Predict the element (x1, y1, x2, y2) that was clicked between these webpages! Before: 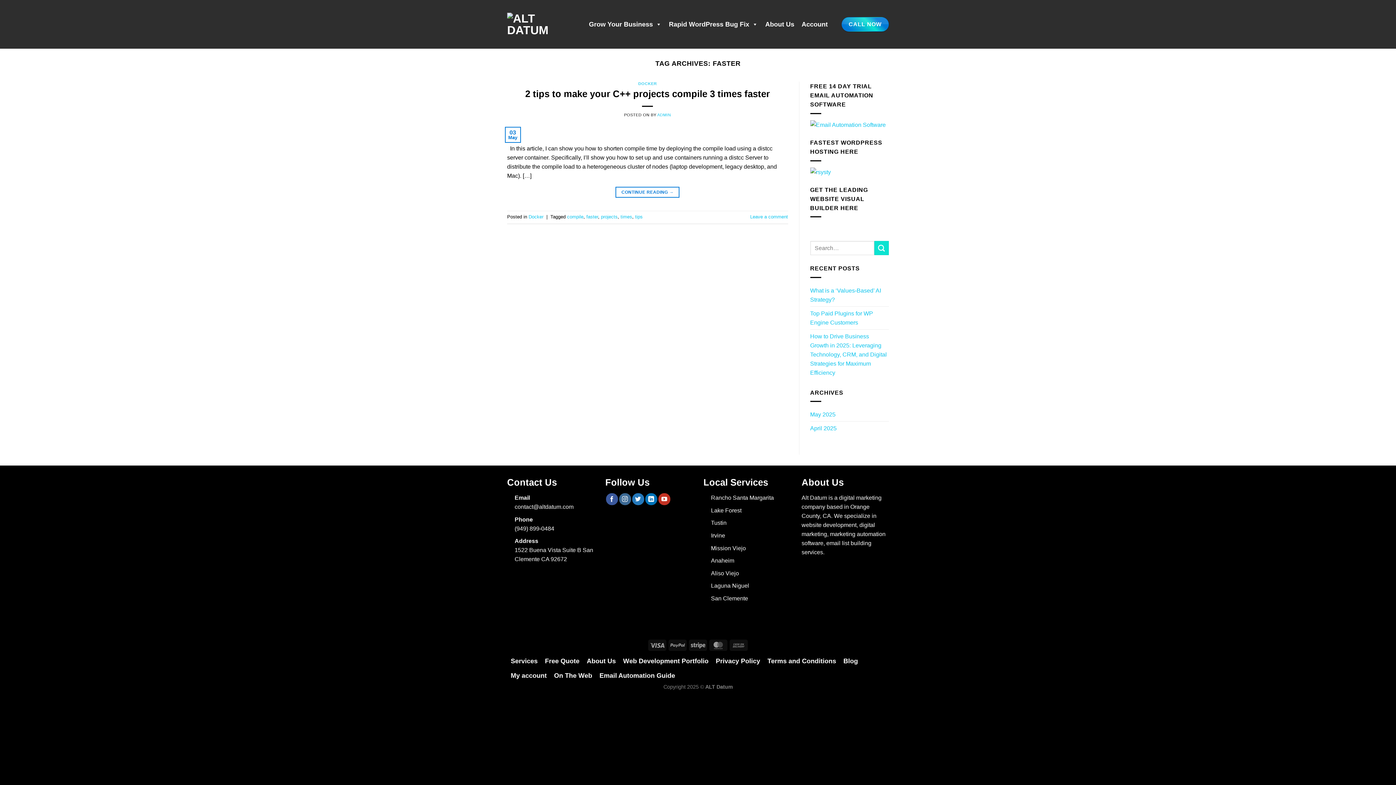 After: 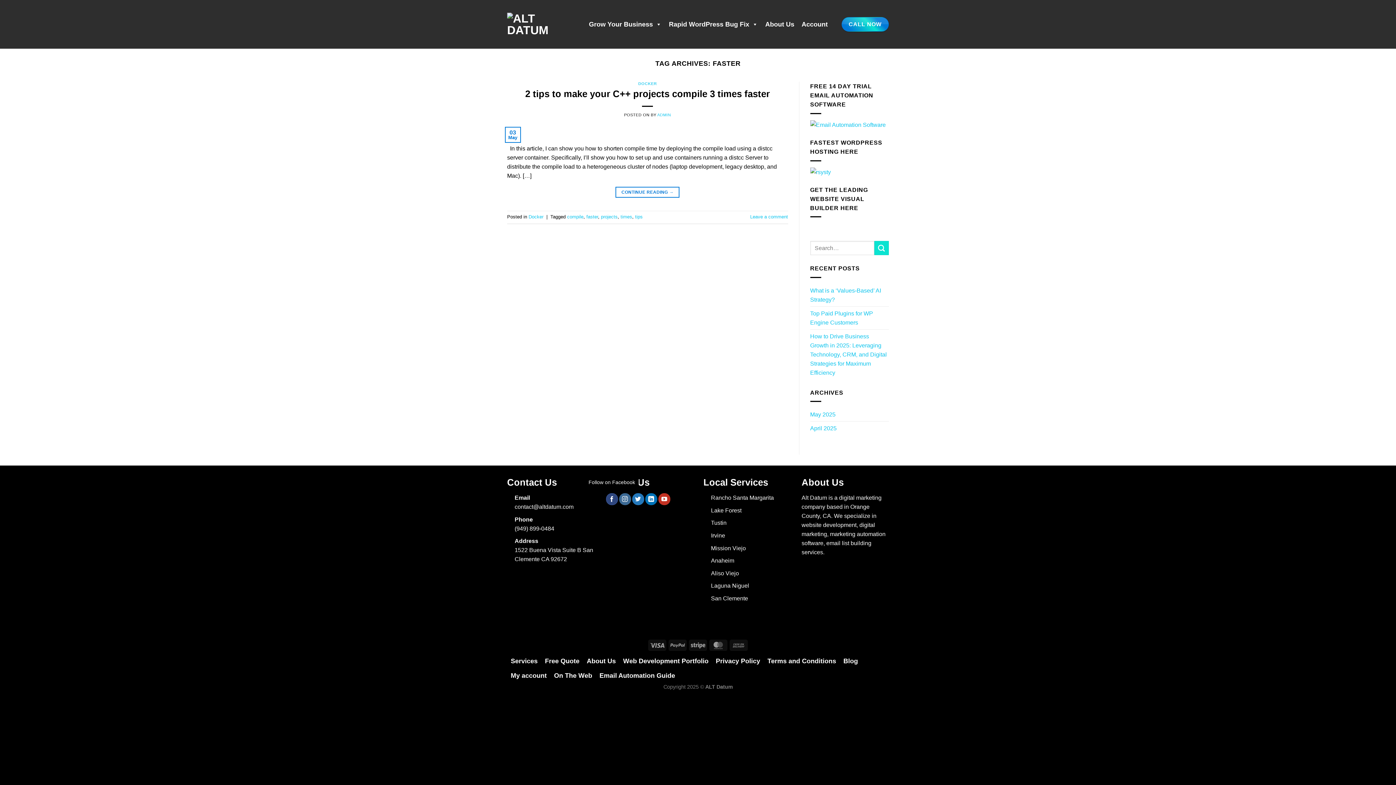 Action: label: Follow on Facebook bbox: (606, 493, 618, 505)